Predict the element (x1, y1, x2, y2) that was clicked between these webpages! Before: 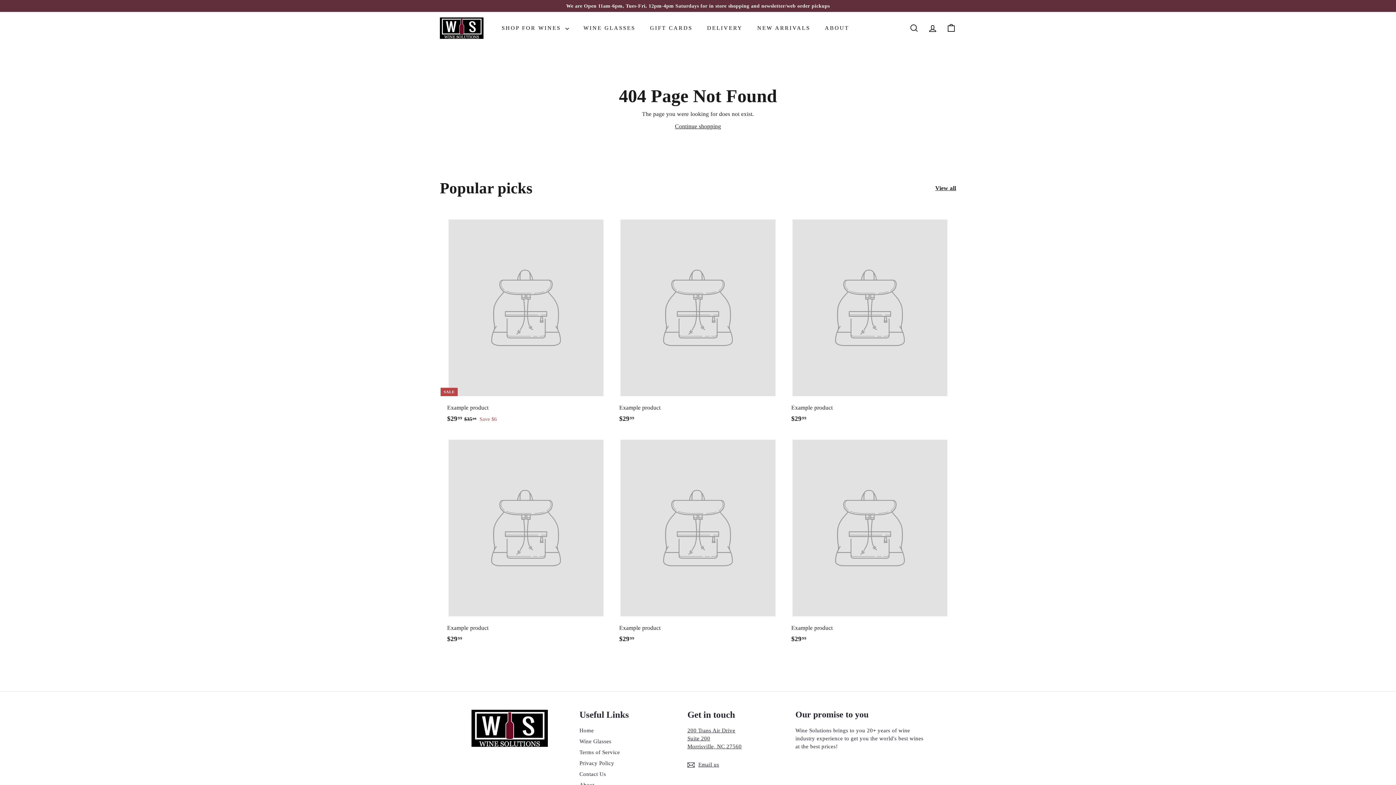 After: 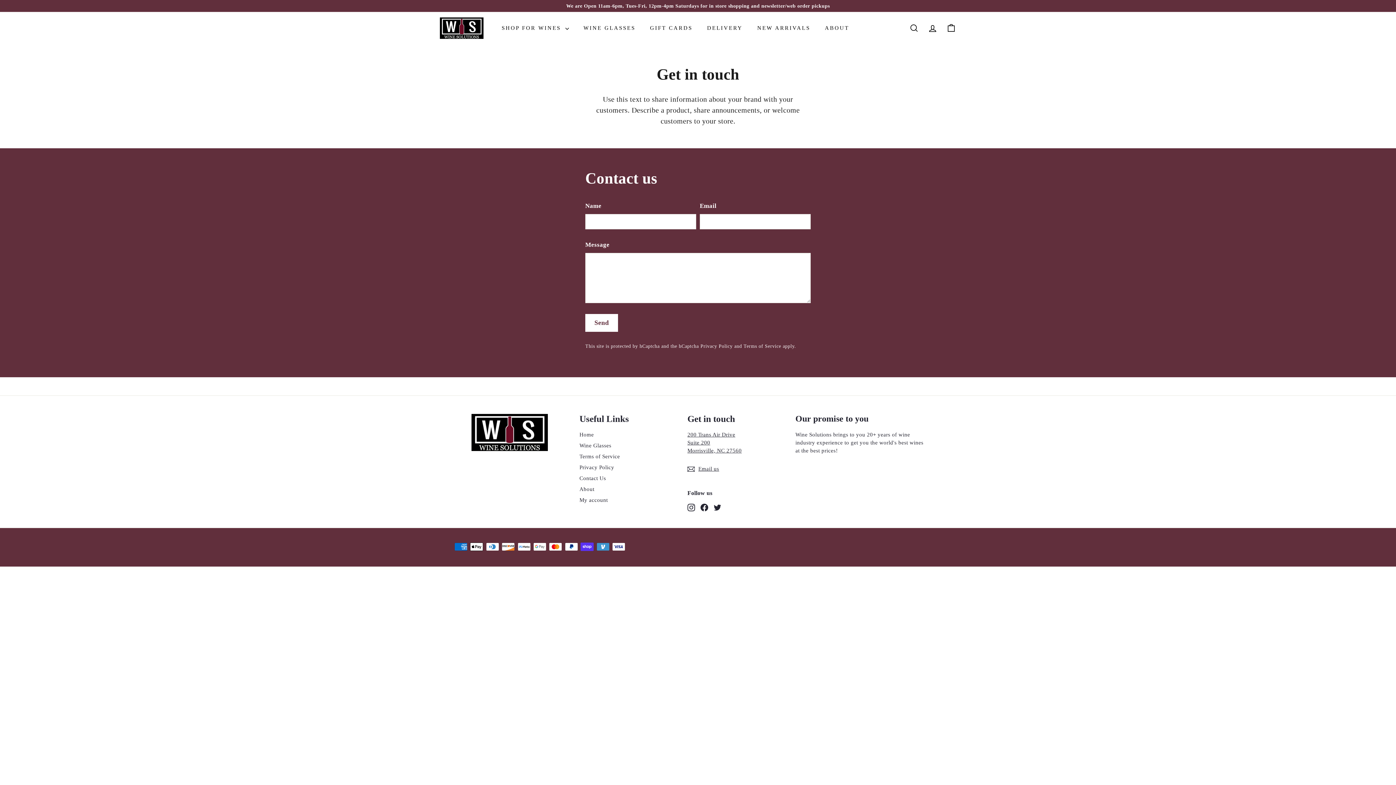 Action: label: Email us bbox: (687, 759, 708, 778)